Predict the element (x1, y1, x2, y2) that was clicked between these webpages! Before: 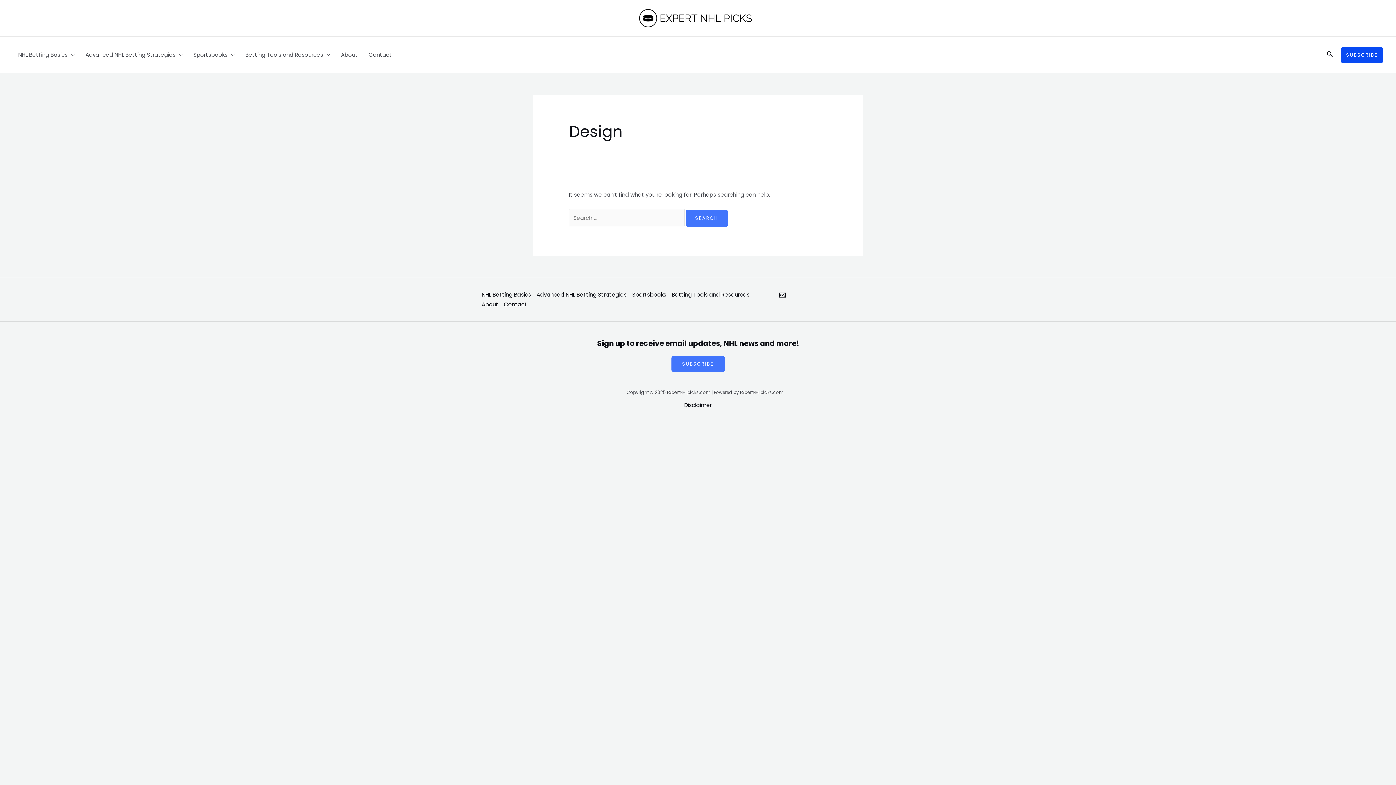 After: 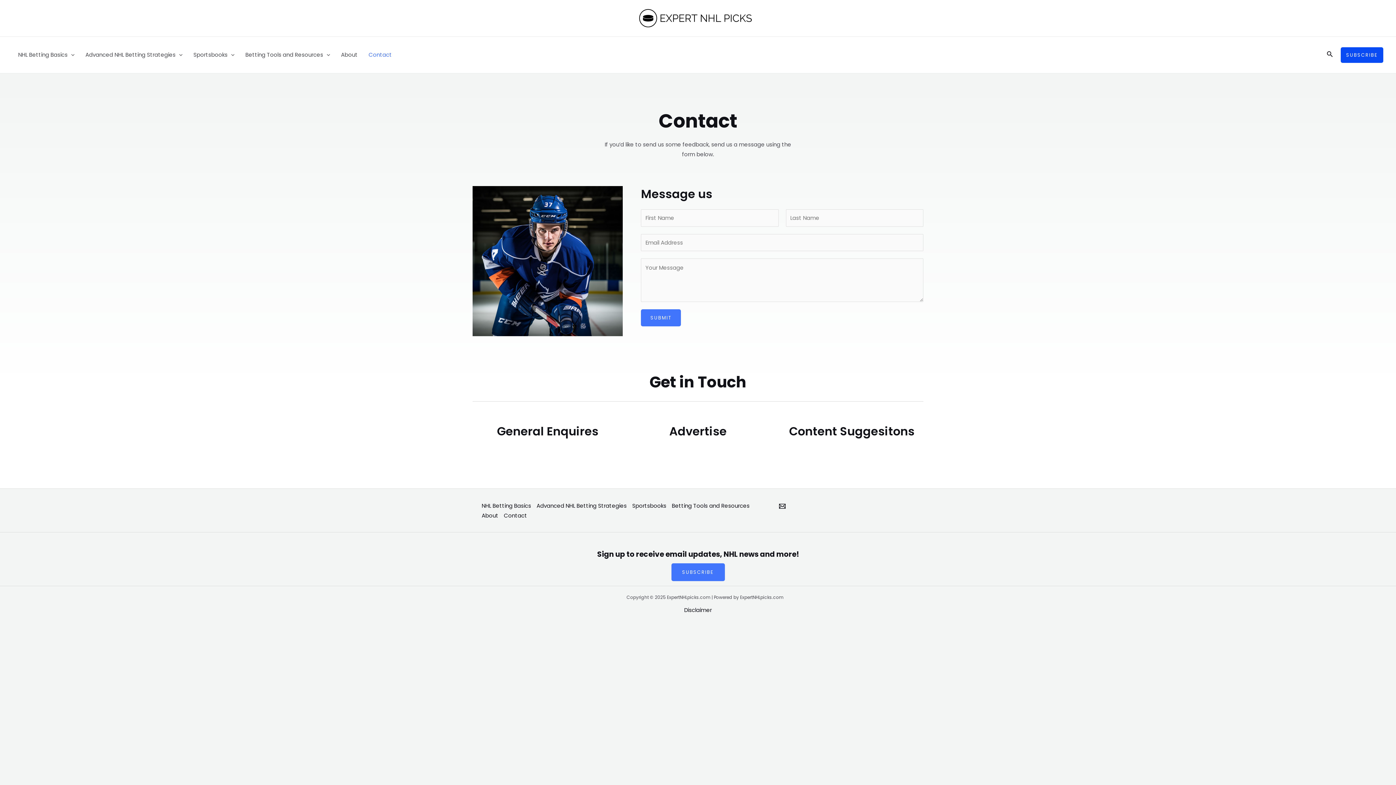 Action: bbox: (363, 36, 397, 73) label: Contact